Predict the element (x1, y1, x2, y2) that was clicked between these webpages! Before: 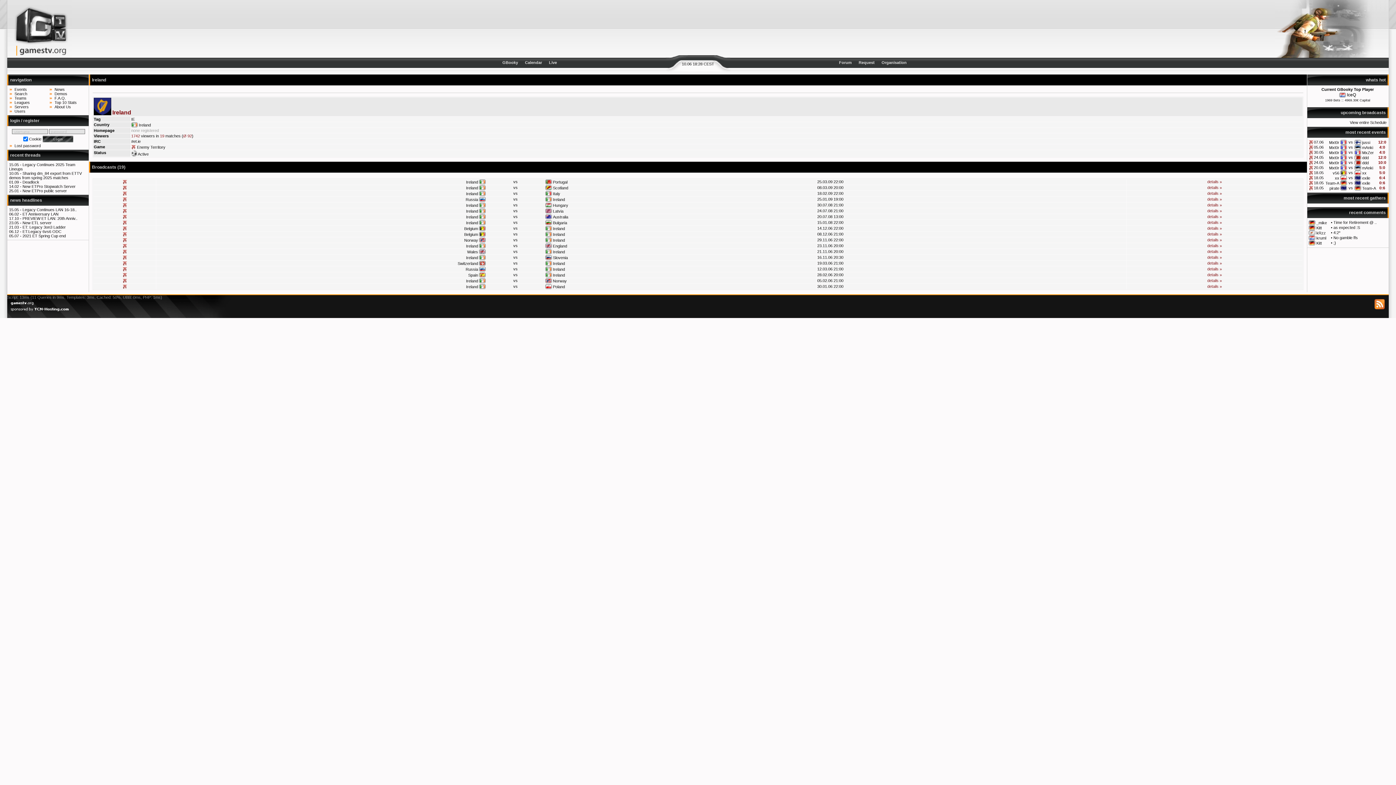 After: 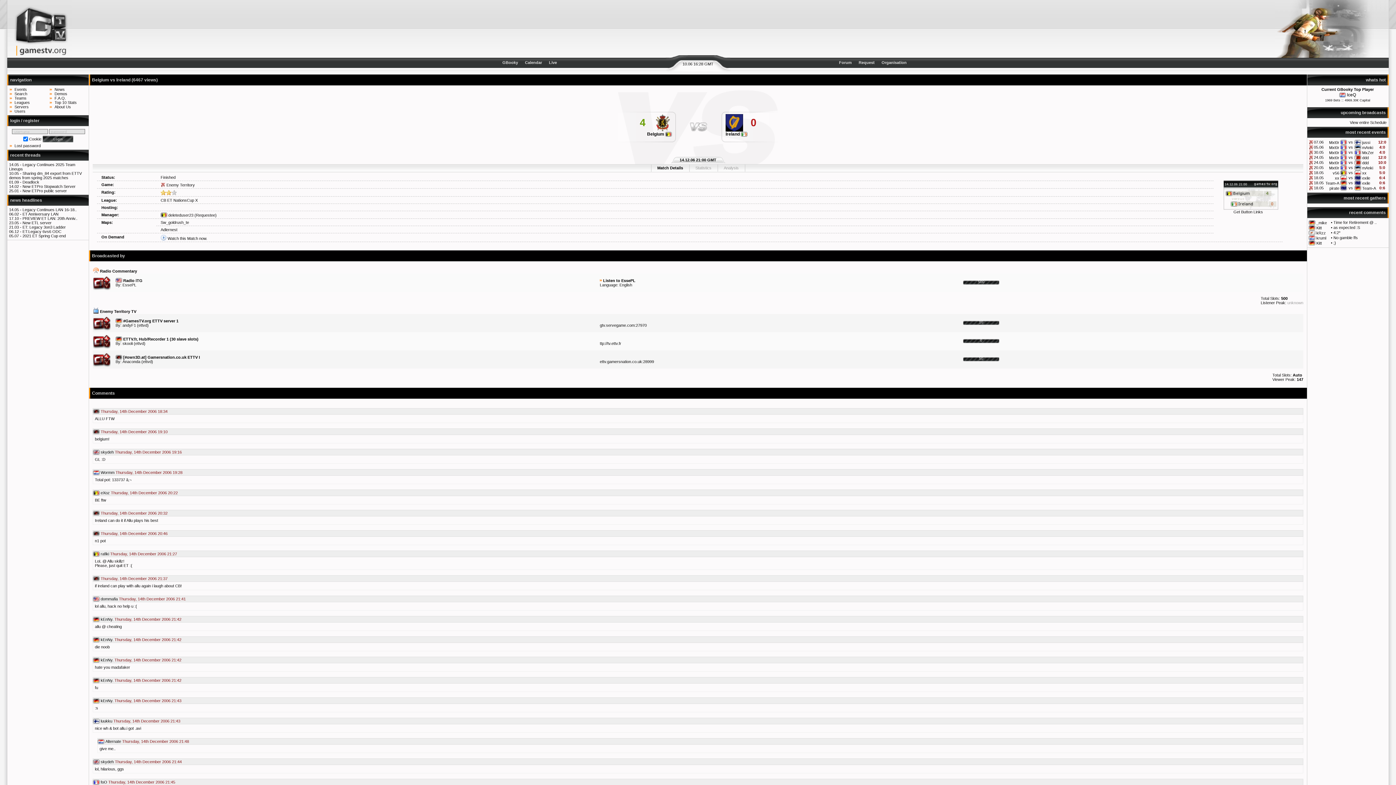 Action: bbox: (1207, 226, 1222, 230) label: details »